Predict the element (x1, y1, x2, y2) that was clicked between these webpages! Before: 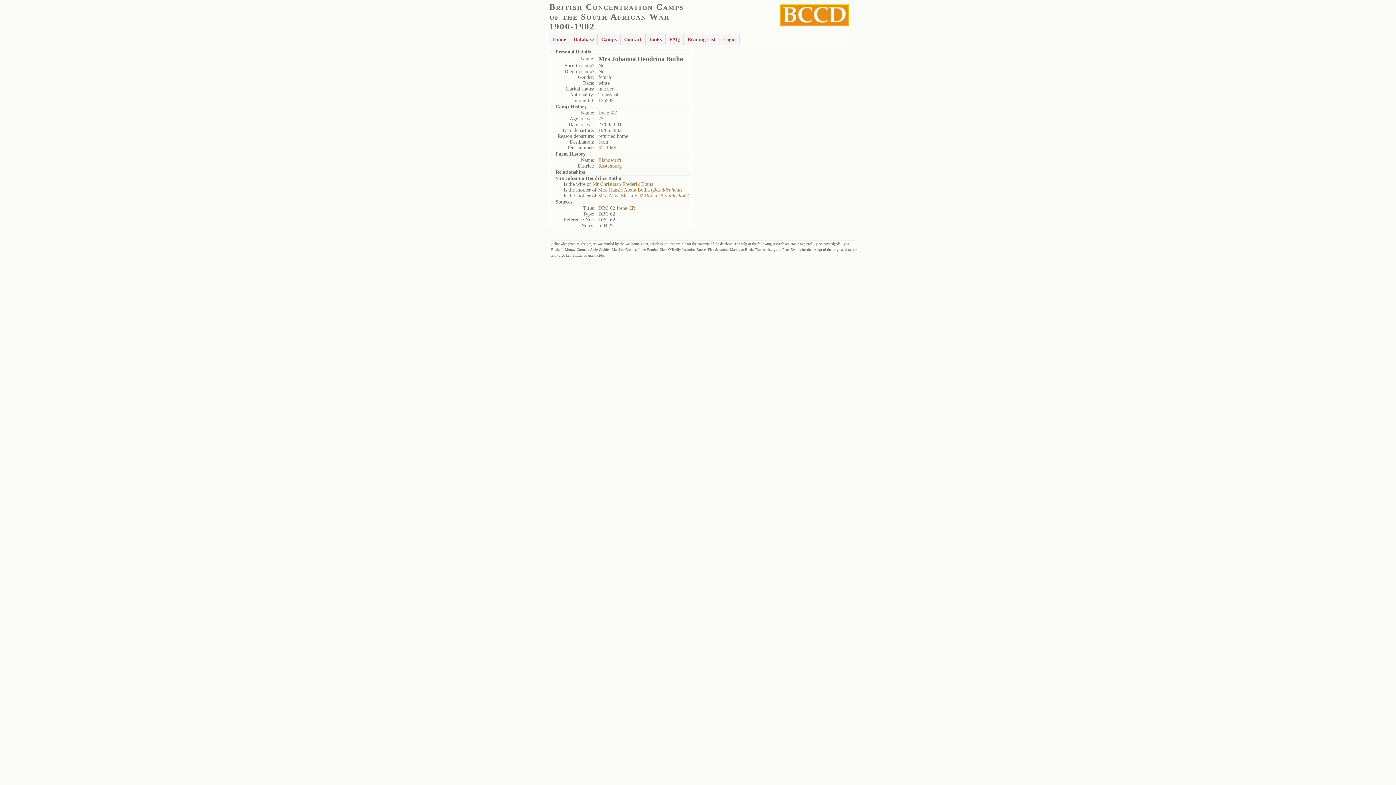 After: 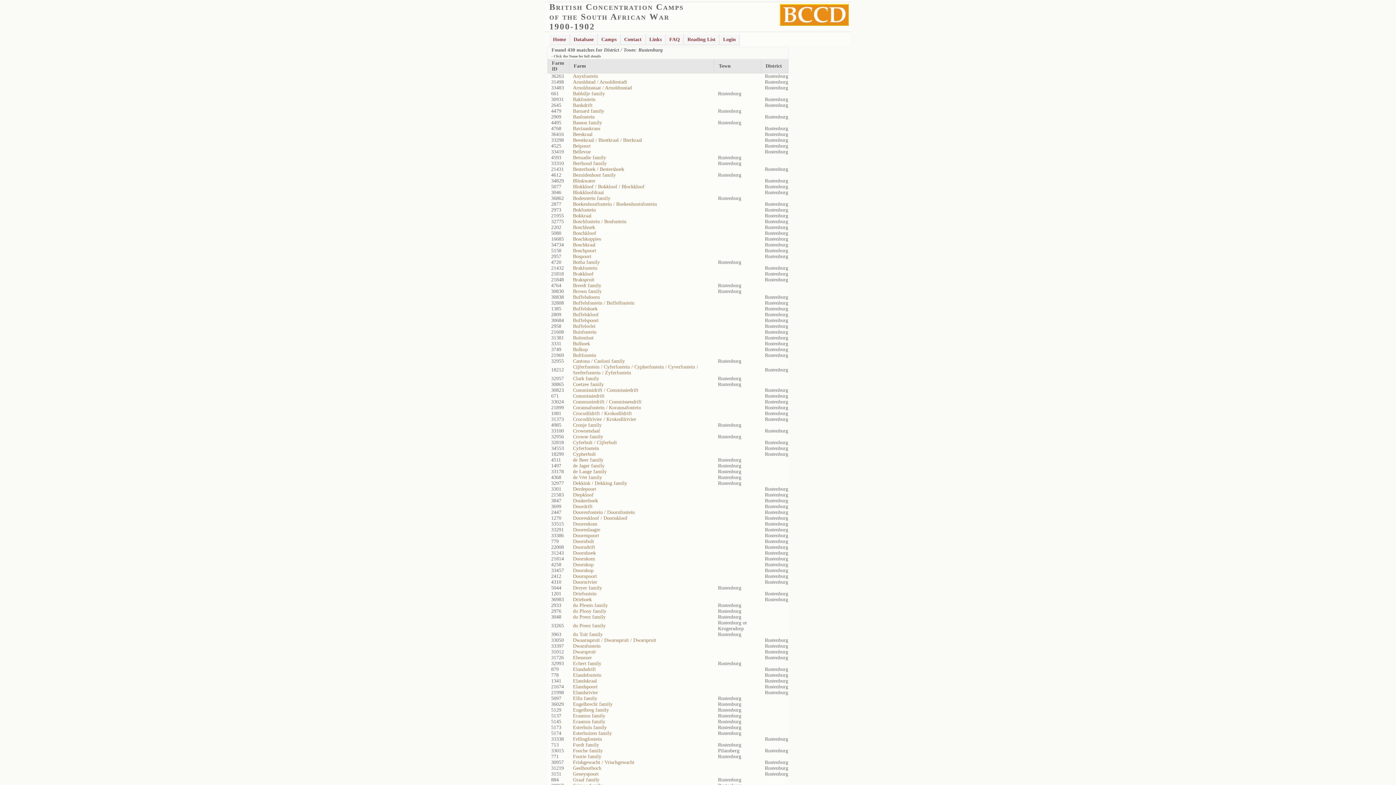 Action: label: Rustenburg bbox: (598, 163, 621, 168)